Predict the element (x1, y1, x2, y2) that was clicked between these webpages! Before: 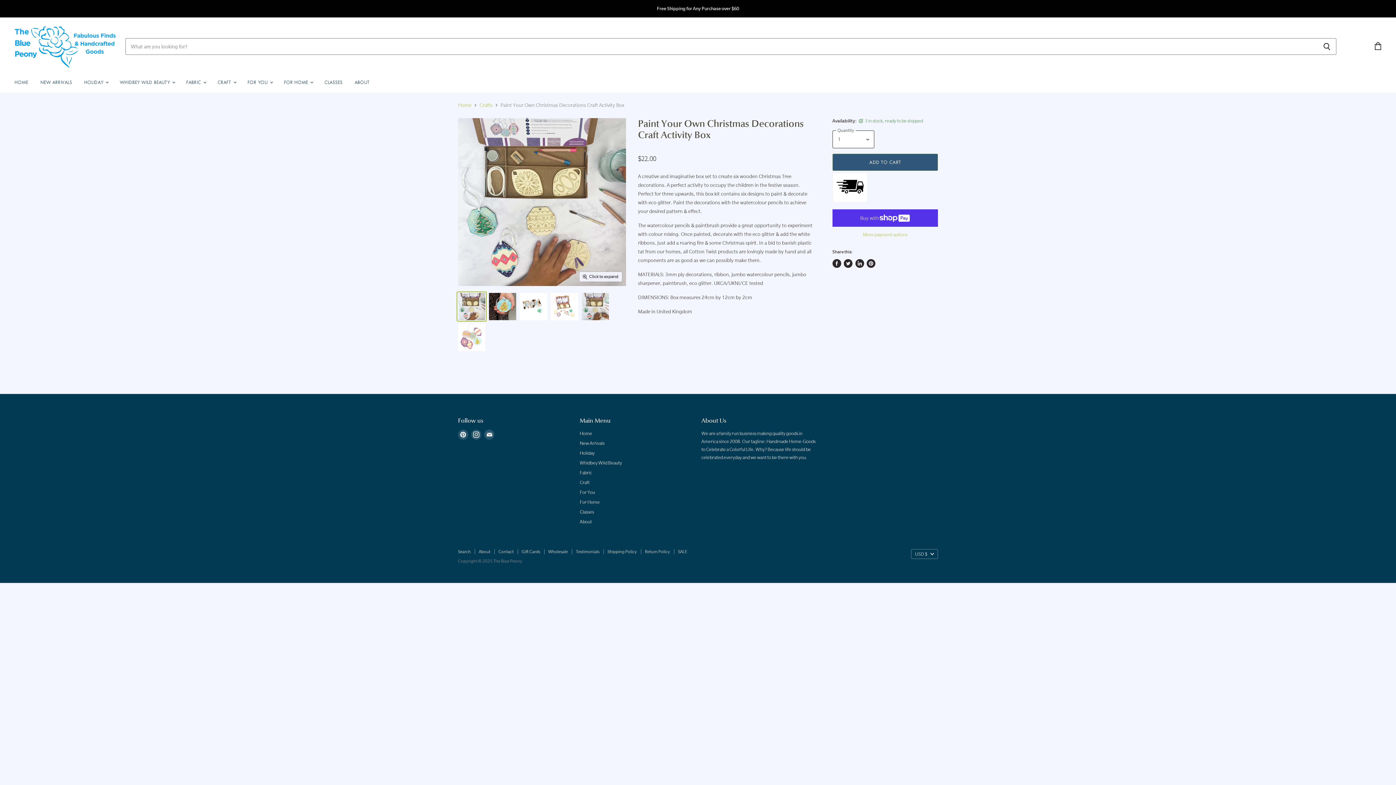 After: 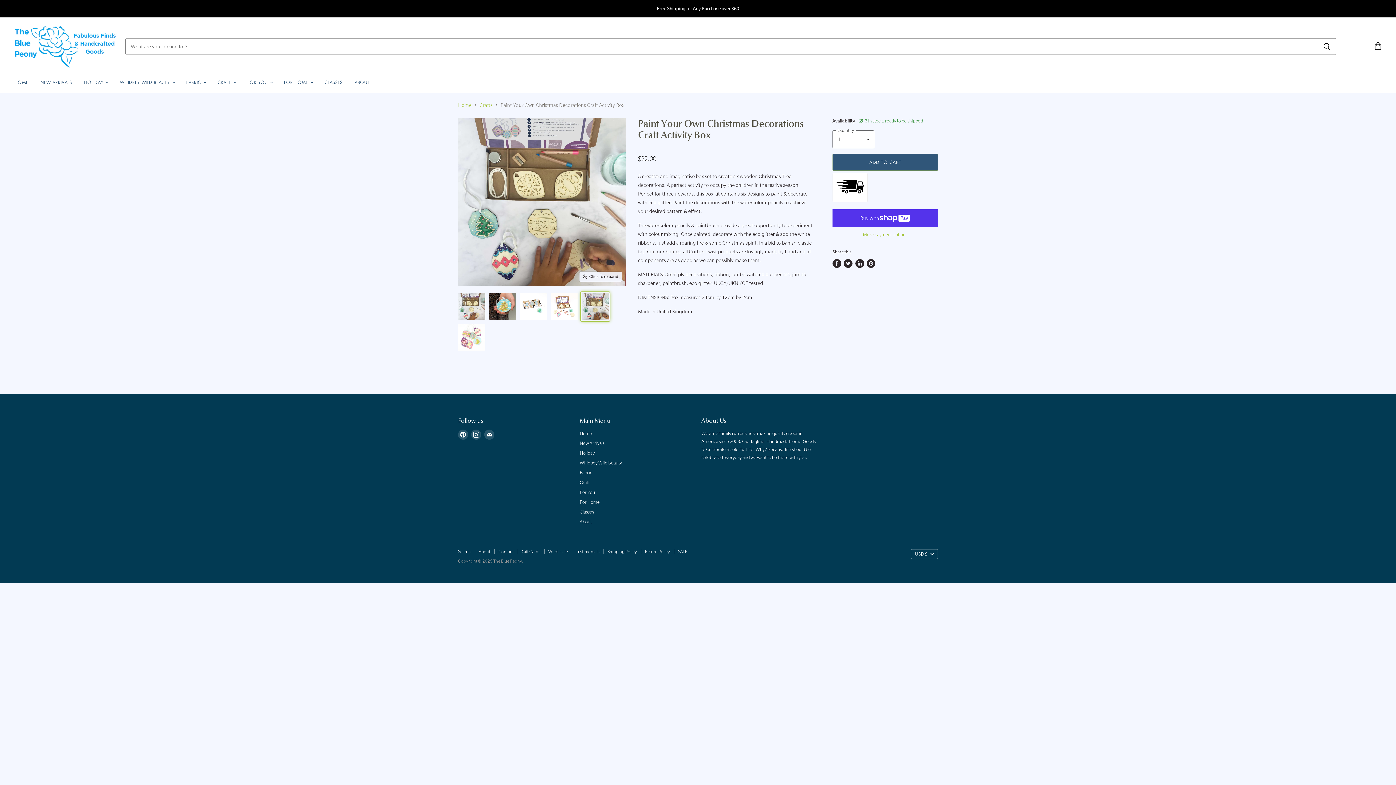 Action: label: Paint Your Own Christmas Decorations Craft Activity Box thumbnail bbox: (581, 292, 609, 321)